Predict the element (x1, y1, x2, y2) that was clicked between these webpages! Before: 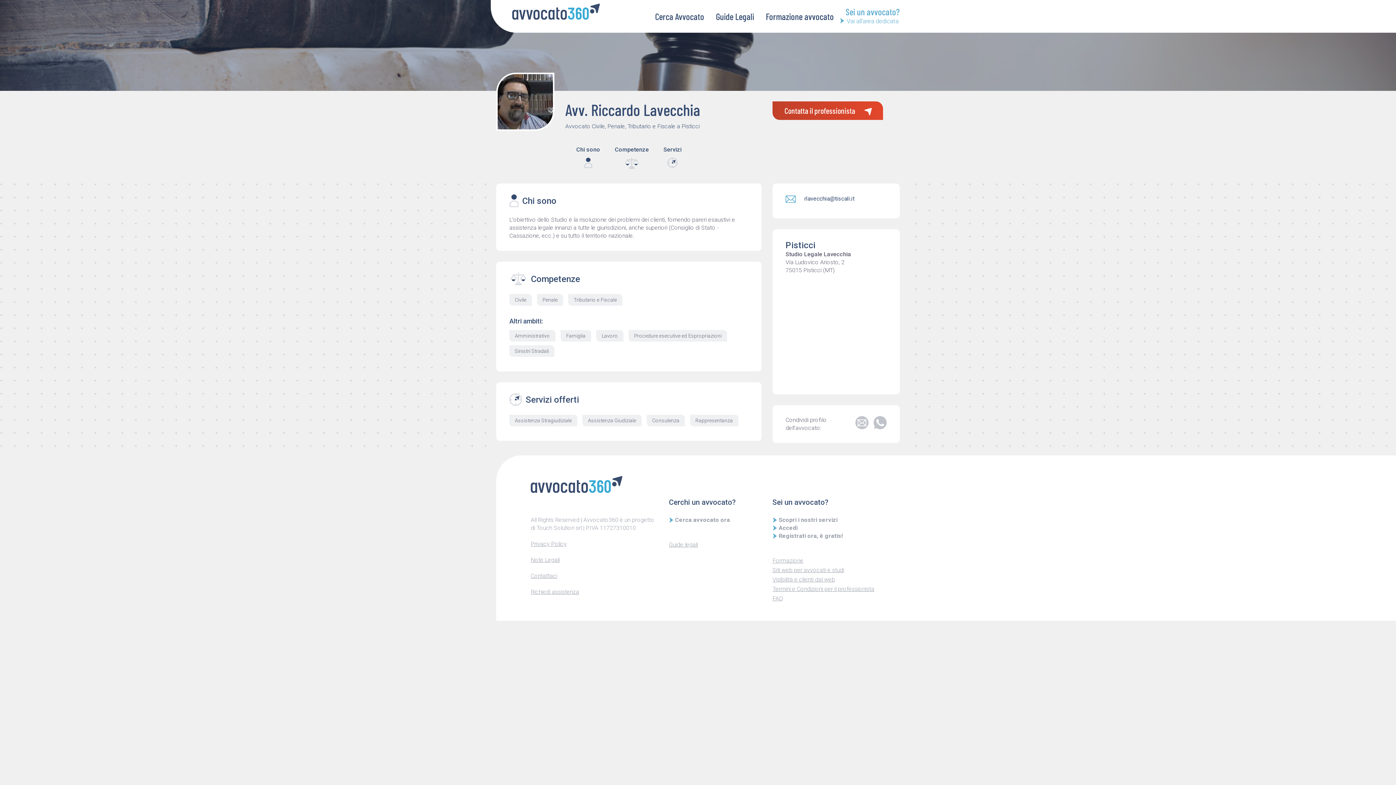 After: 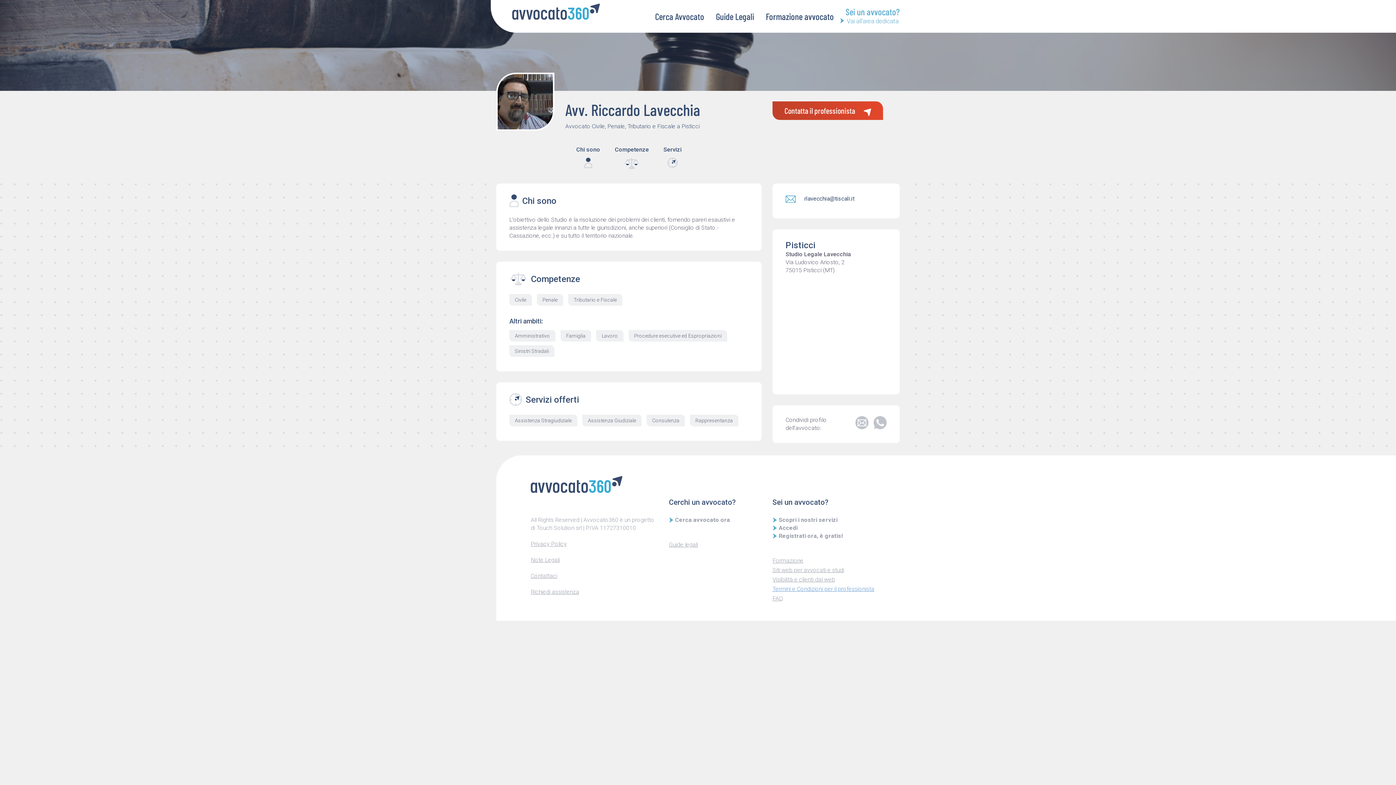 Action: label: Termini e Condizioni per il professionista bbox: (772, 584, 900, 594)